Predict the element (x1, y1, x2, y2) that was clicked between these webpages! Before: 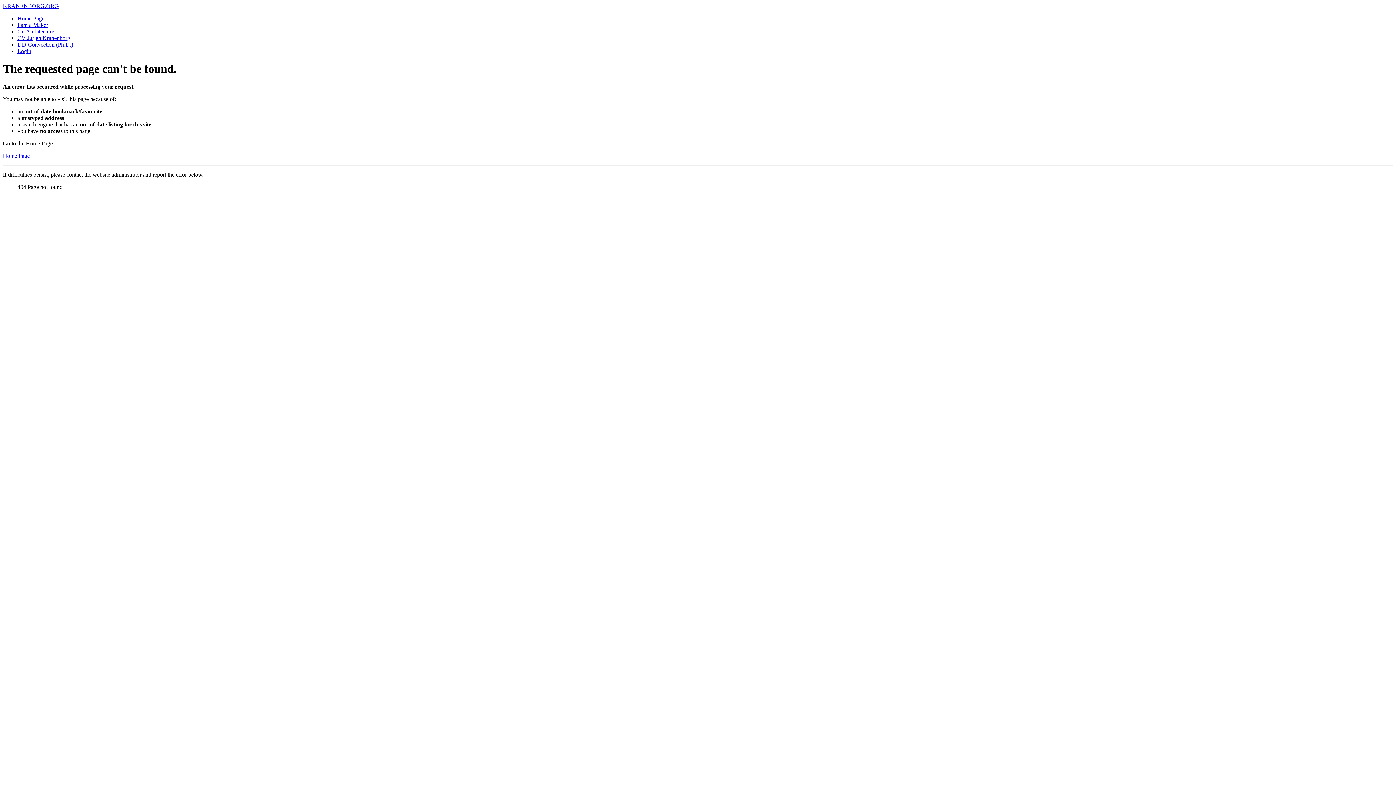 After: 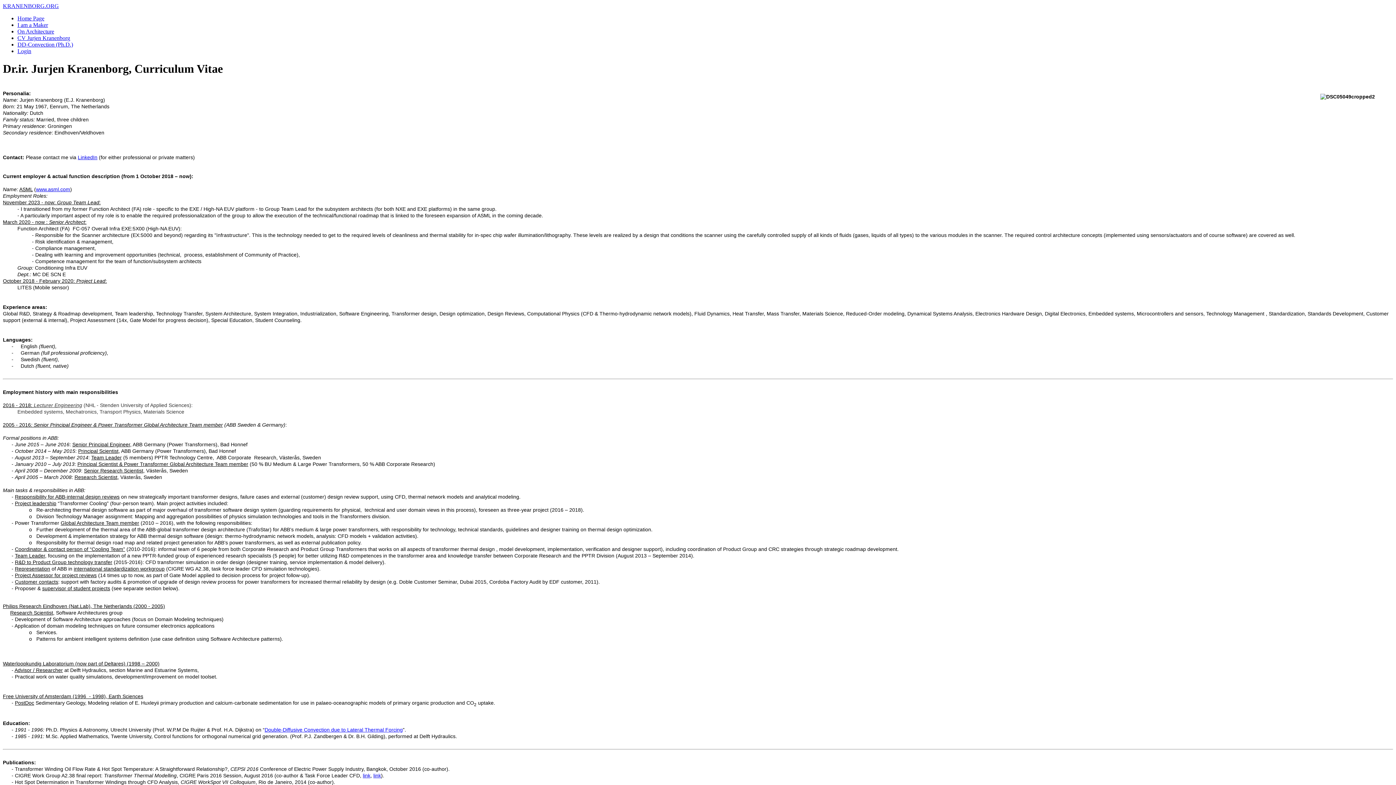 Action: label: CV Jurjen Kranenborg bbox: (17, 34, 70, 41)